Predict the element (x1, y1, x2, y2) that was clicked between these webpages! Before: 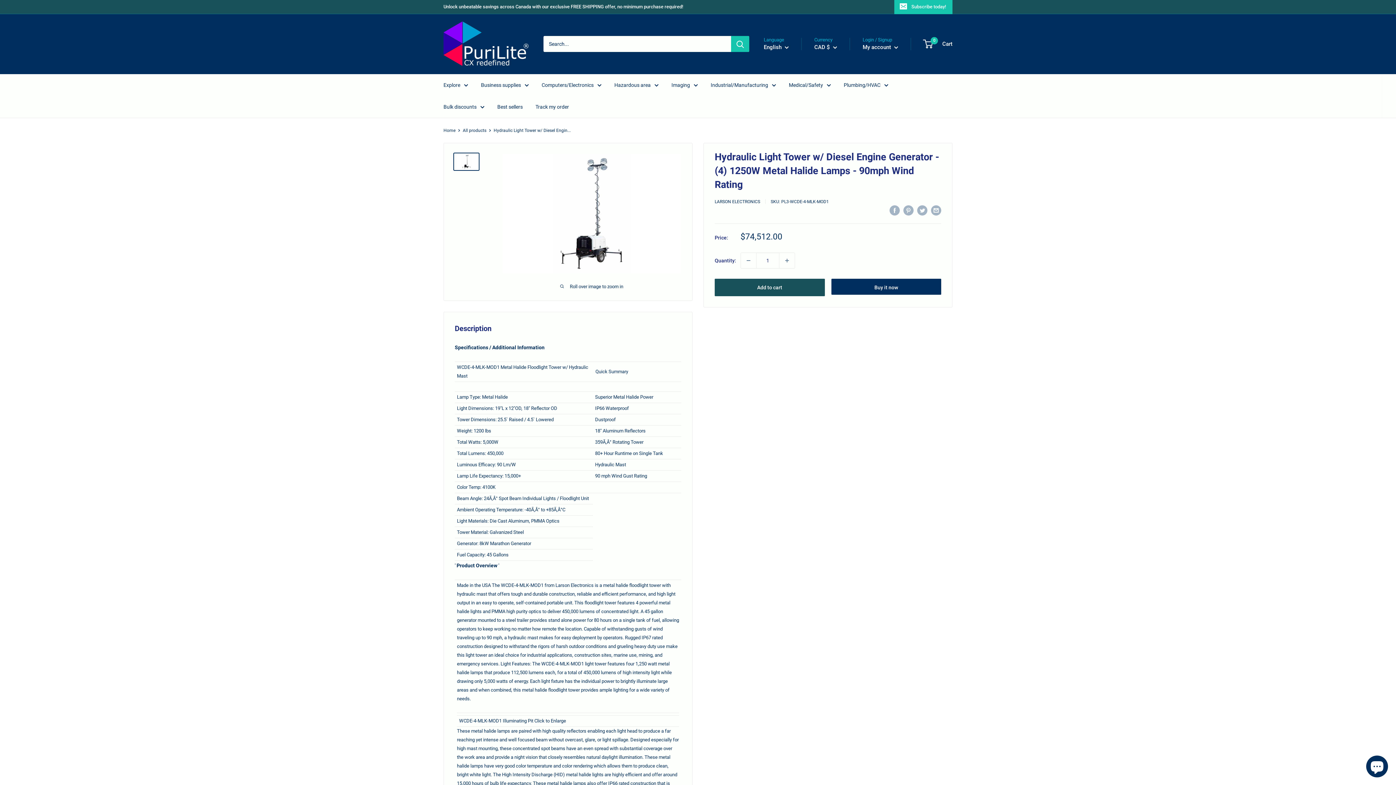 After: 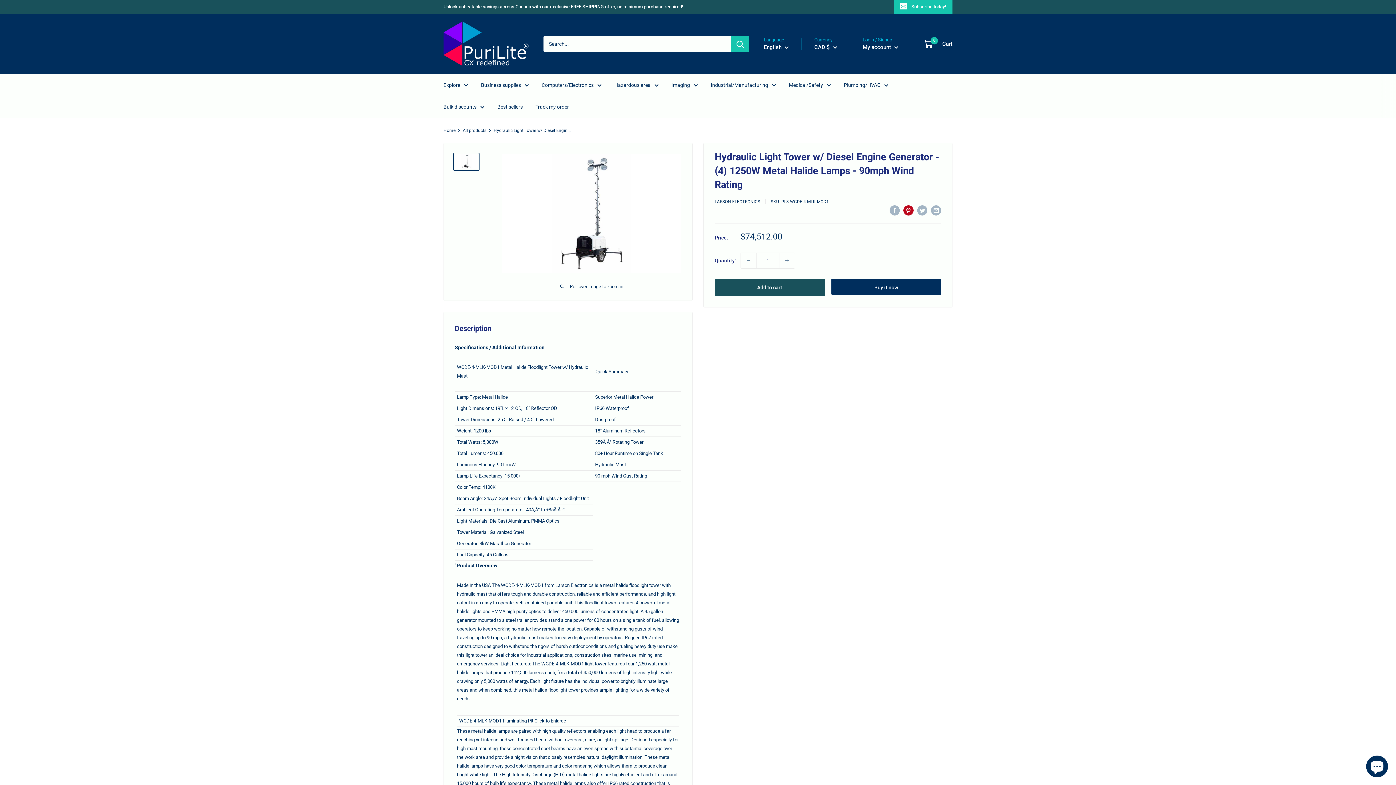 Action: label: Pin on Pinterest bbox: (903, 205, 913, 215)